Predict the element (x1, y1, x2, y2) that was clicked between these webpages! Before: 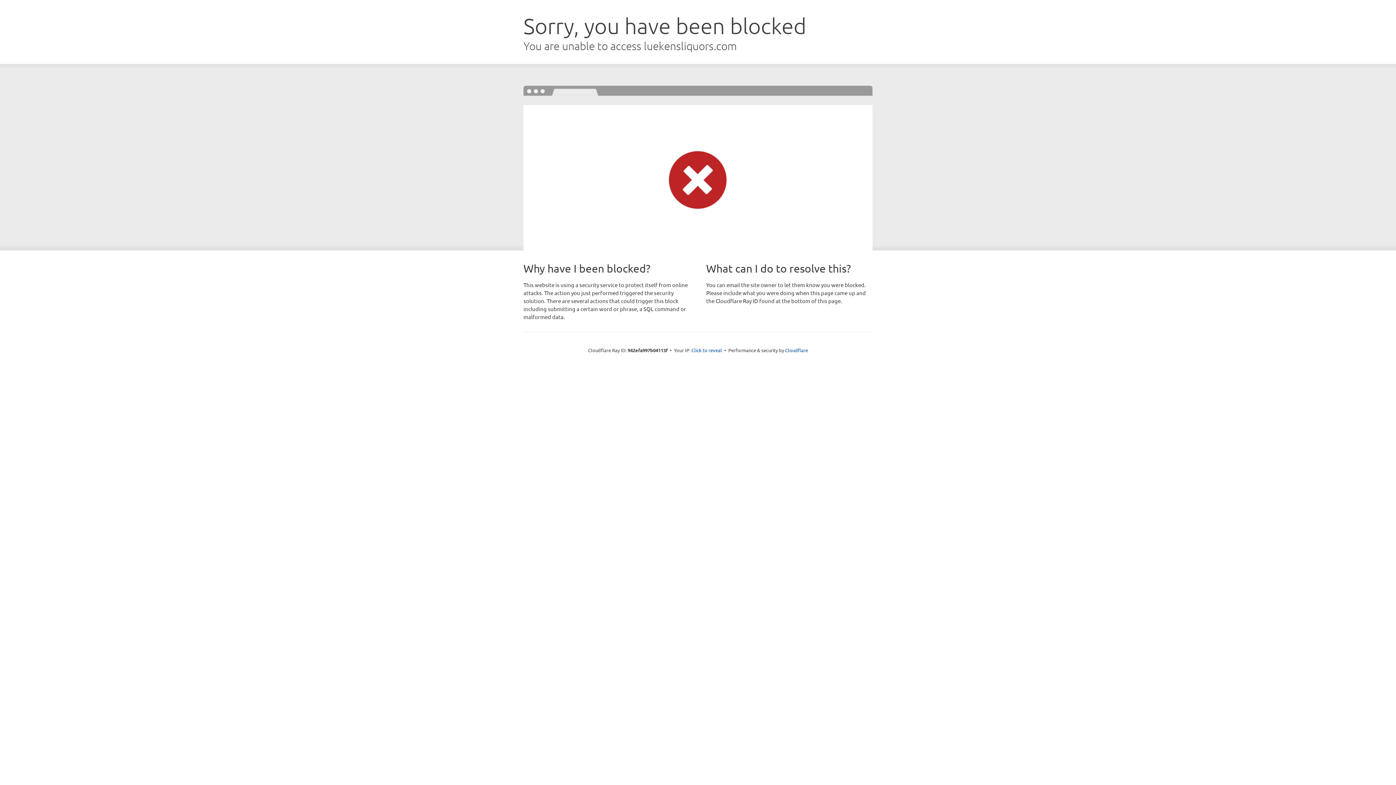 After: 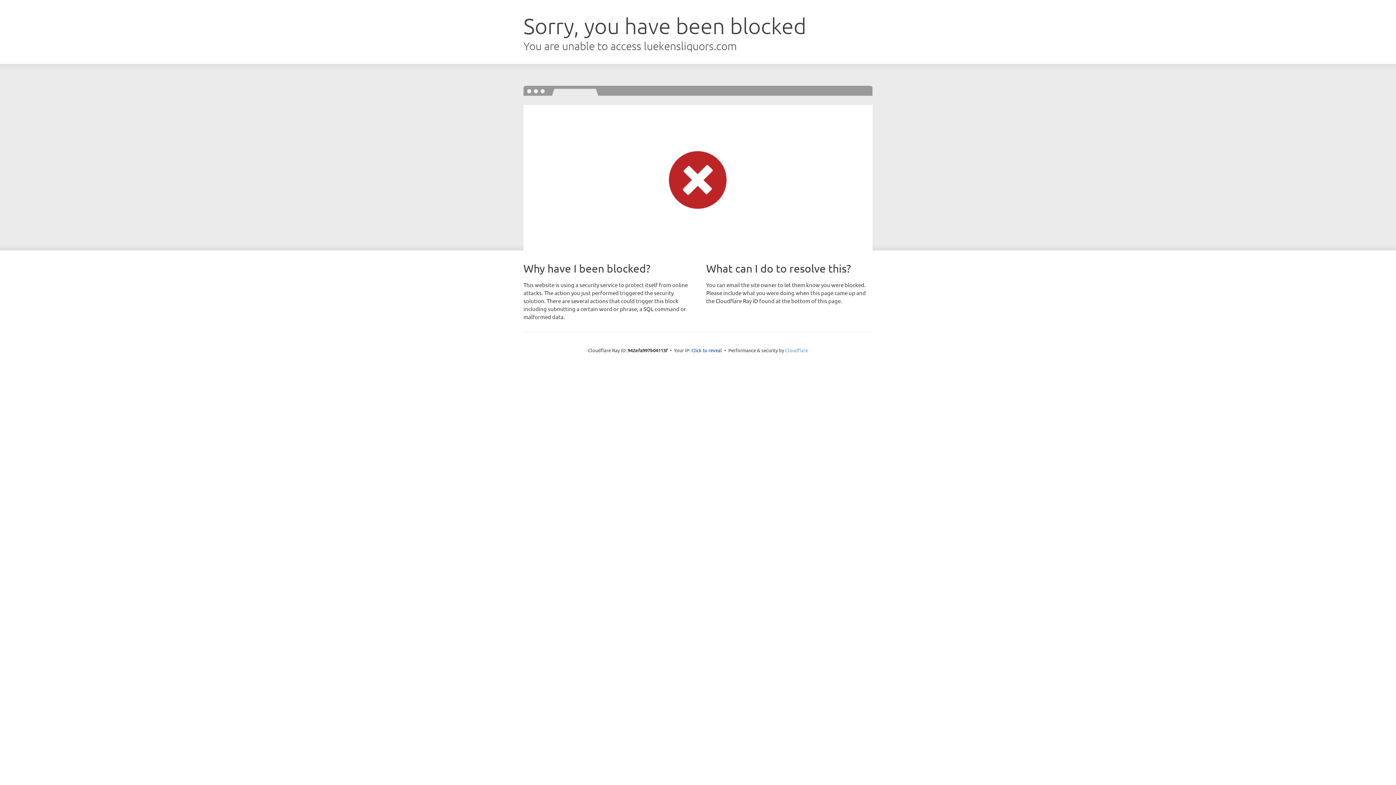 Action: bbox: (785, 347, 808, 353) label: Cloudflare